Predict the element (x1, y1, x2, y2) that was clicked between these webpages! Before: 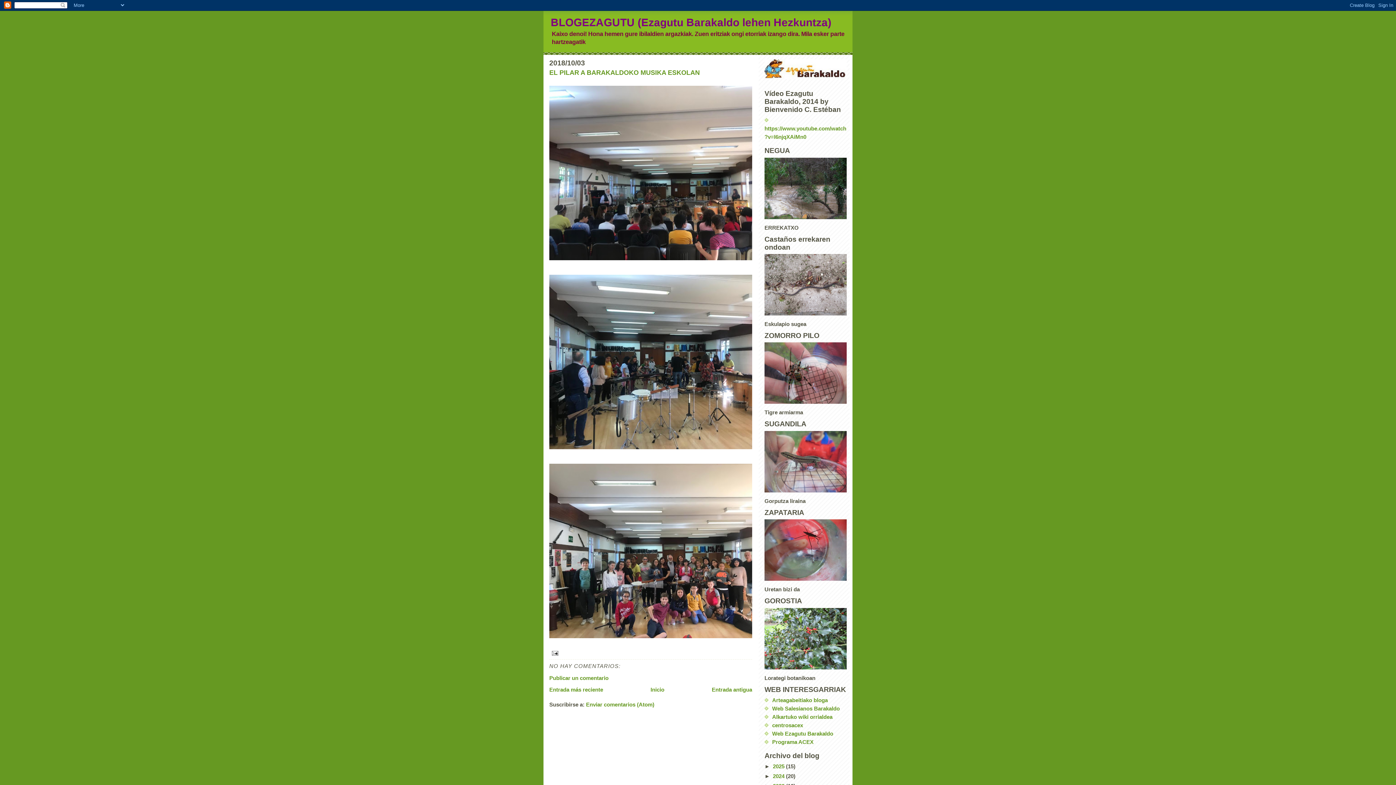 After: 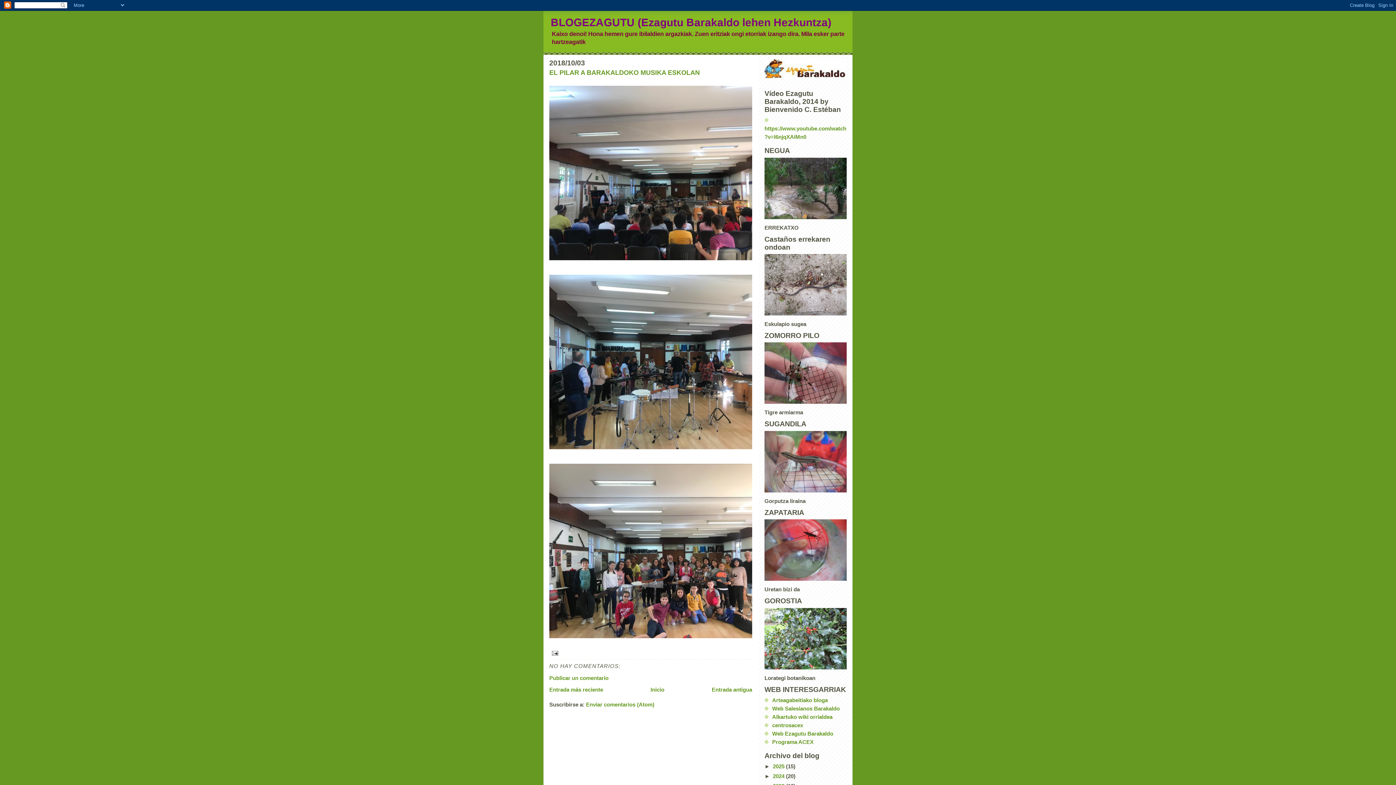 Action: label: EL PILAR A BARAKALDOKO MUSIKA ESKOLAN bbox: (549, 69, 700, 76)